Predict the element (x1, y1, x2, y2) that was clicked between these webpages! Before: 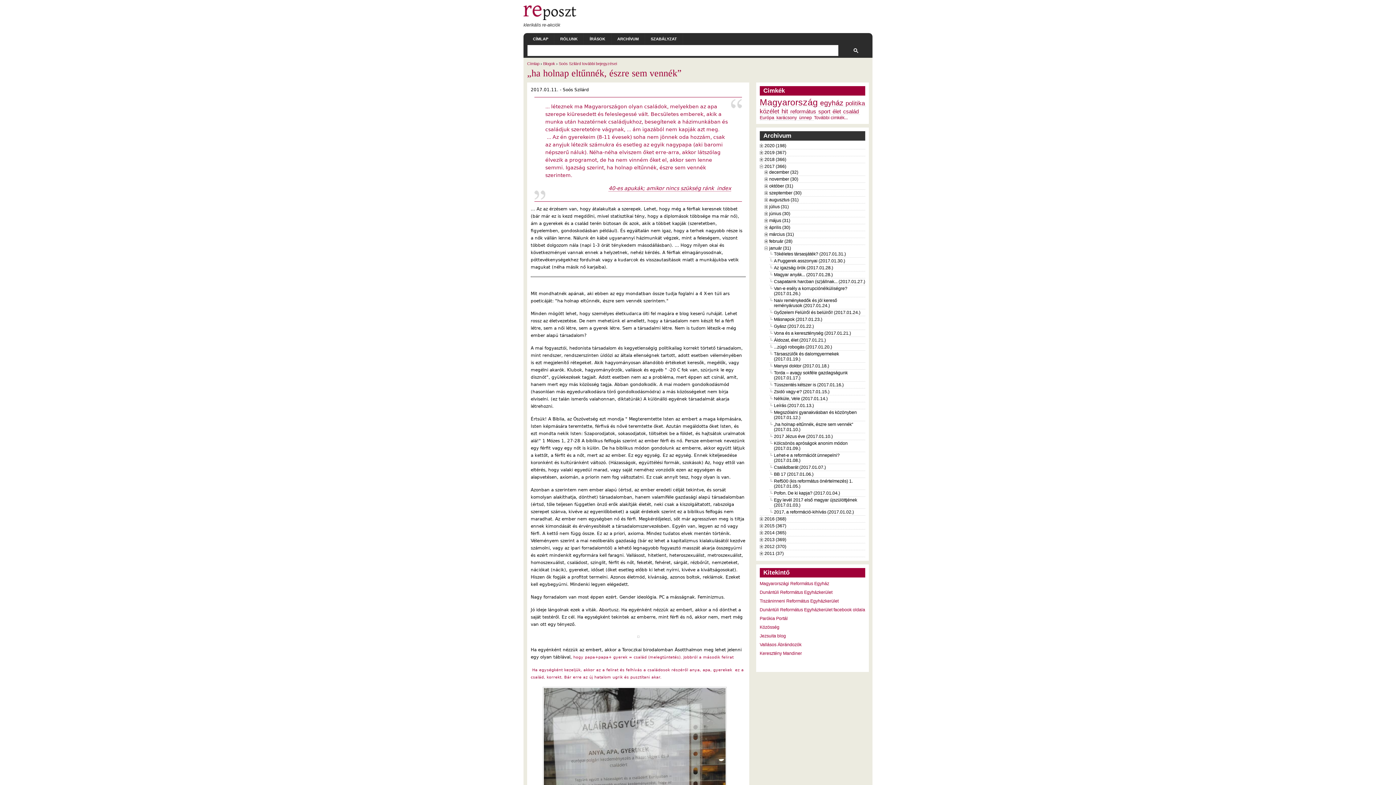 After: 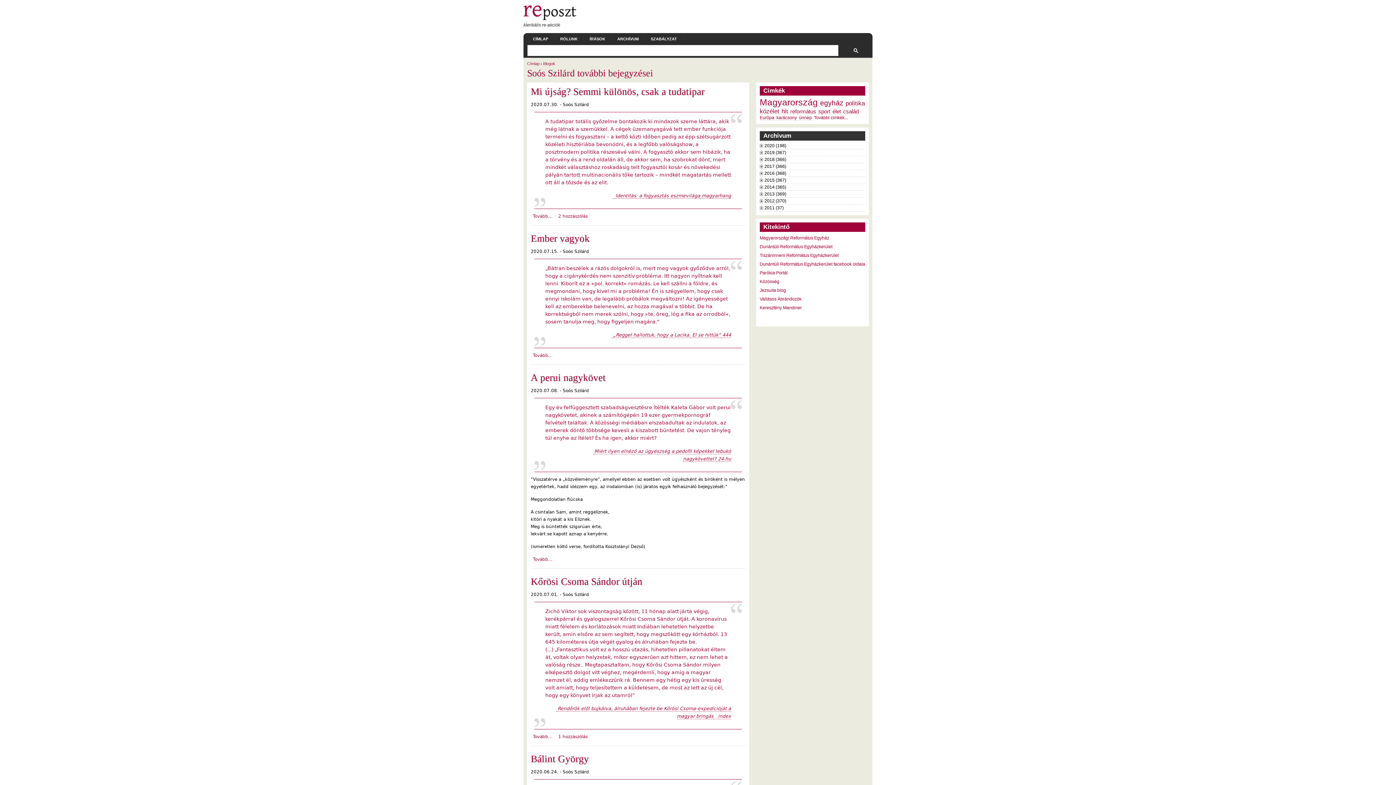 Action: label: Soós Szilárd további bejegyzései bbox: (558, 61, 617, 65)